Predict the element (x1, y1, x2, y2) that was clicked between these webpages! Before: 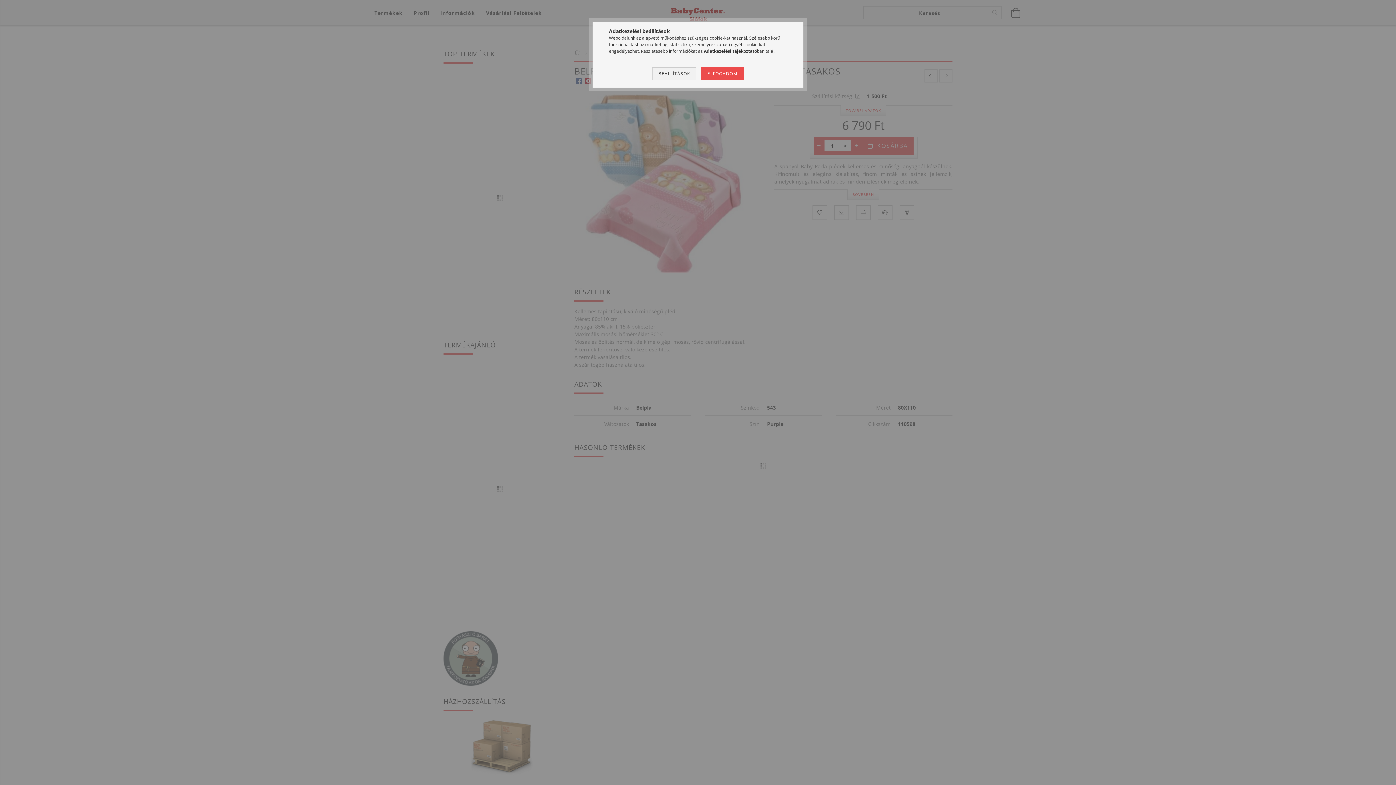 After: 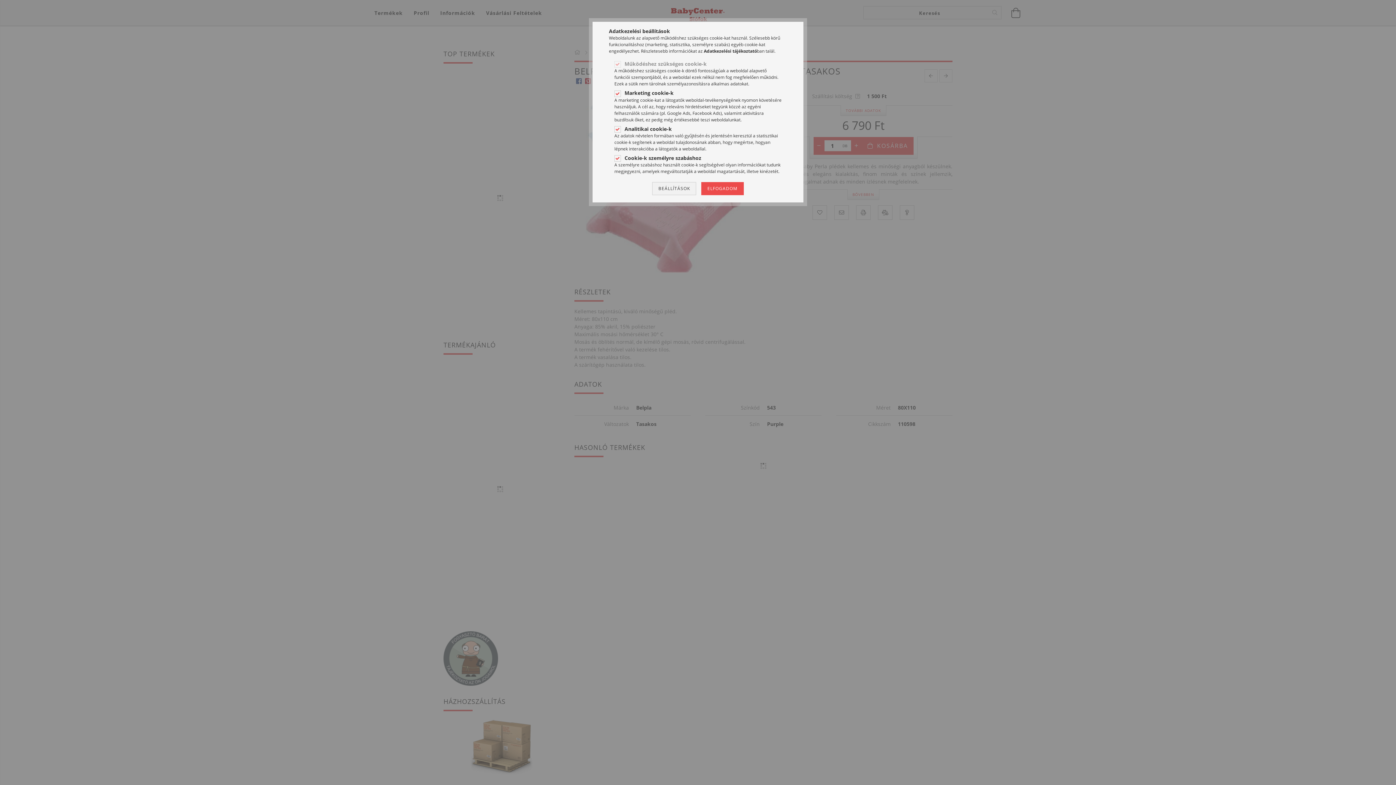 Action: label: BEÁLLÍTÁSOK bbox: (652, 67, 696, 80)